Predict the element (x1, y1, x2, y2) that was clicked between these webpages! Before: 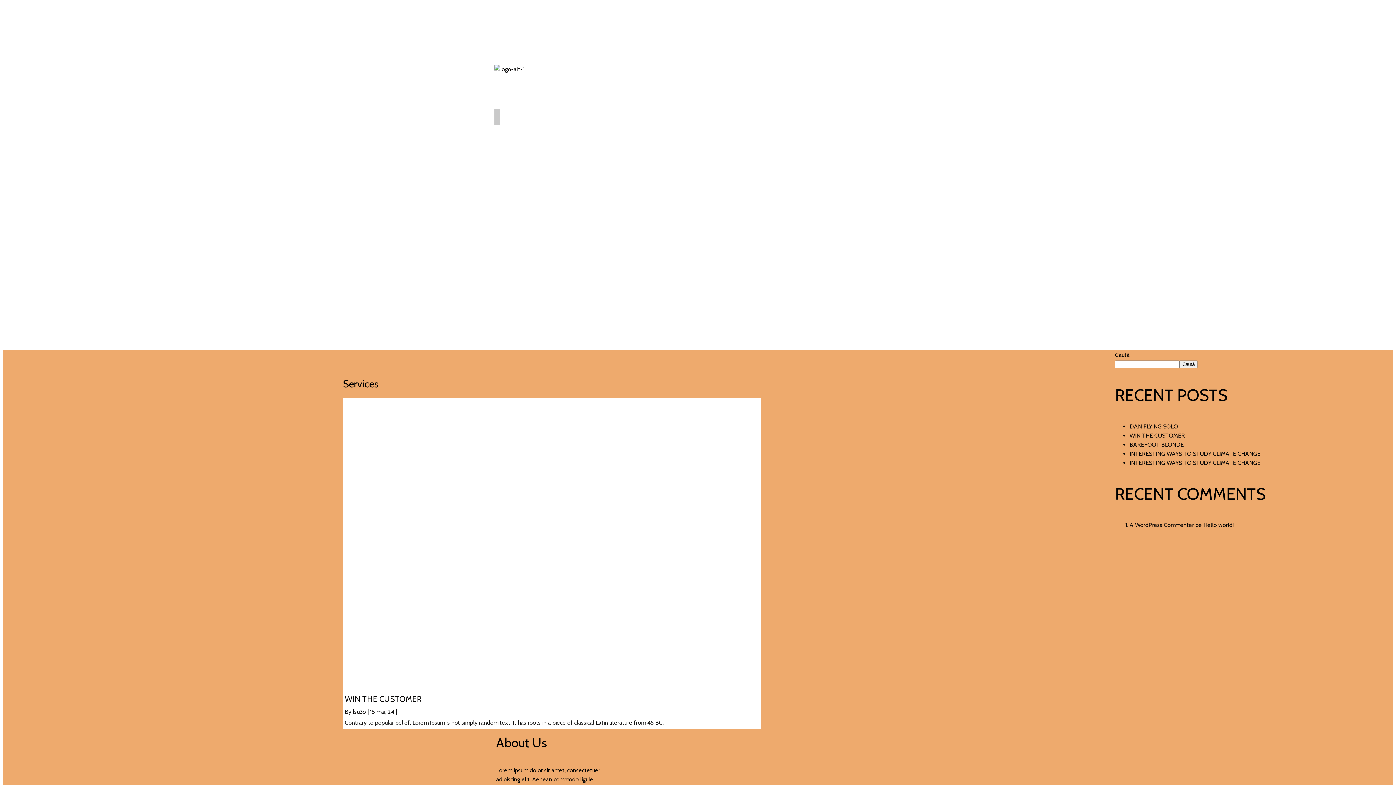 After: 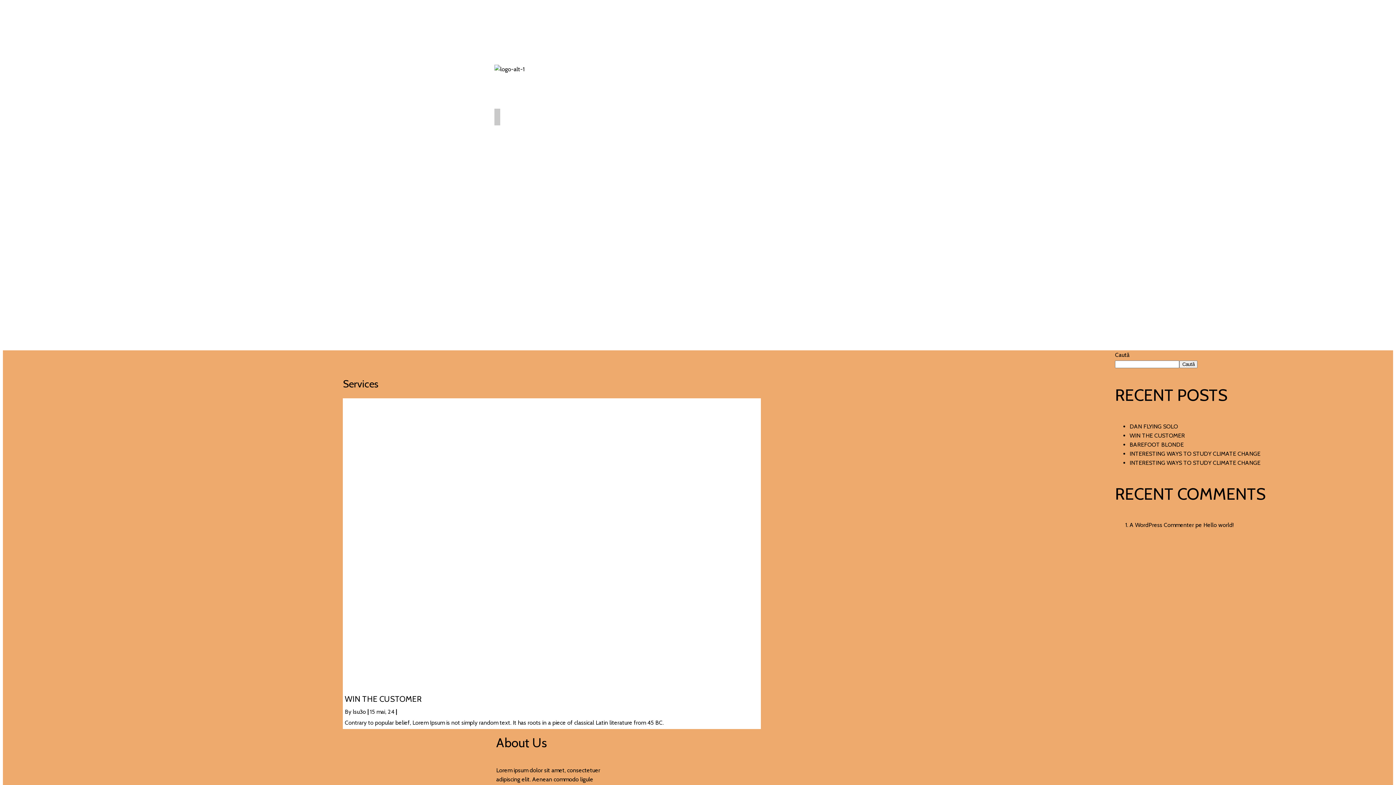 Action: bbox: (498, 22, 532, 29) label: +1234567890